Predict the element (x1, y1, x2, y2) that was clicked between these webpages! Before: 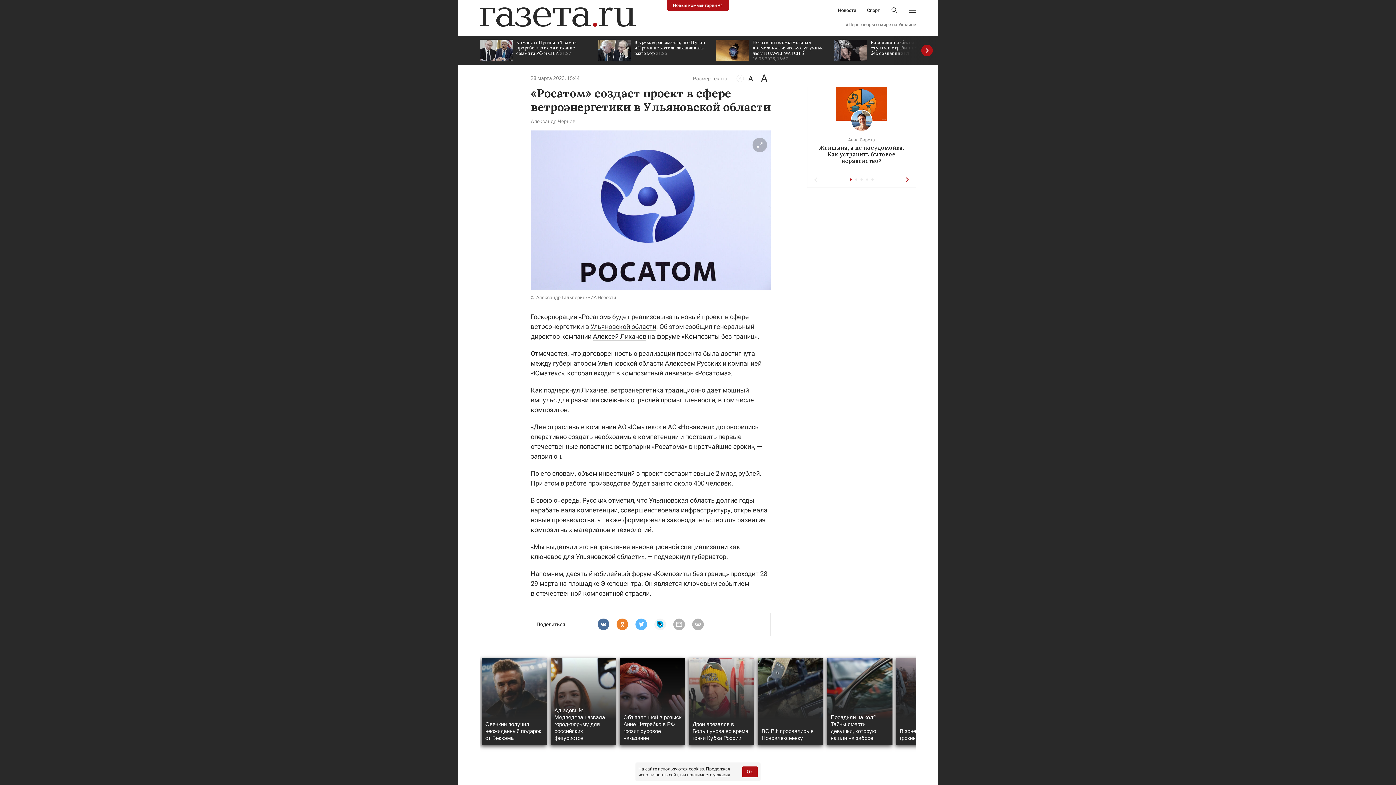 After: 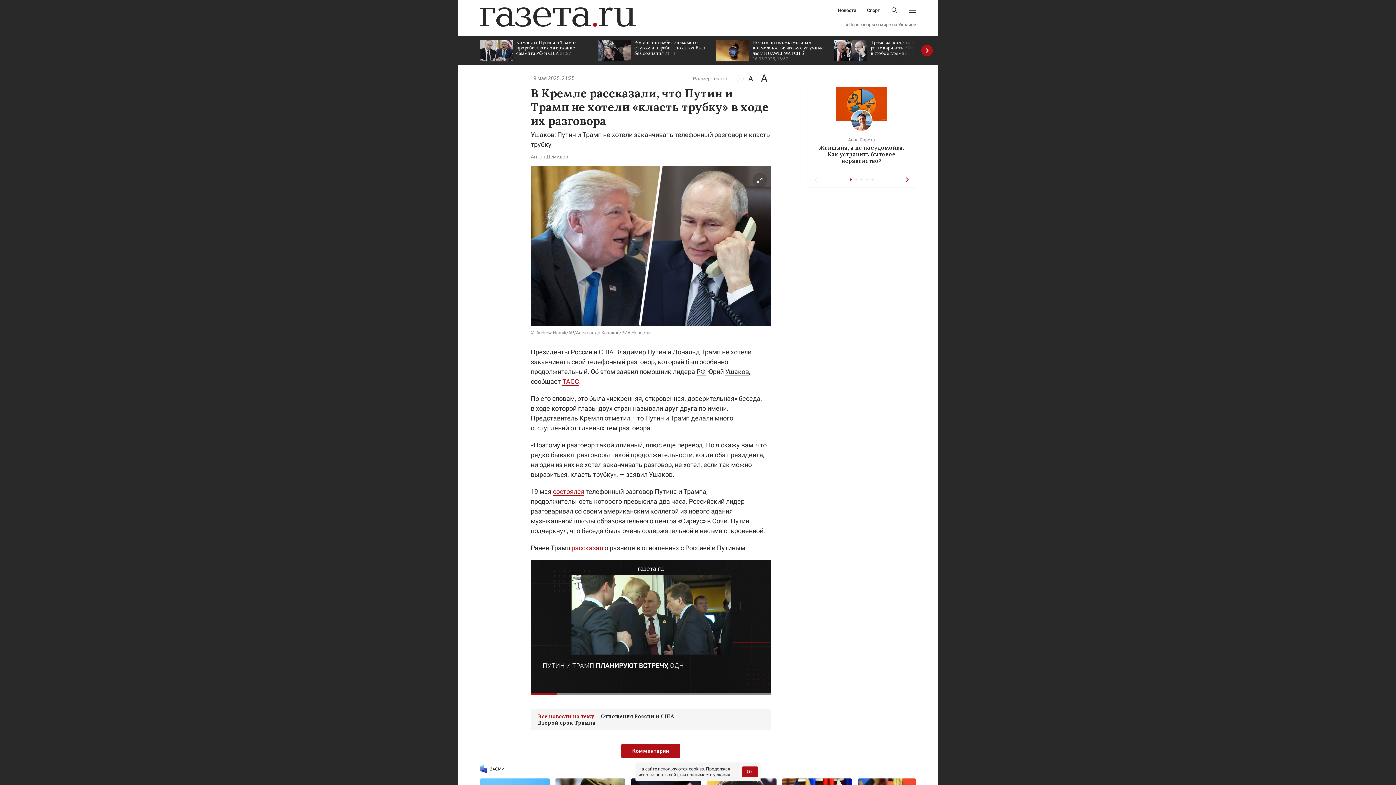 Action: bbox: (598, 36, 709, 65) label: В Кремле рассказали, что Путин и Трамп не хотели заканчивать разговор 21:25